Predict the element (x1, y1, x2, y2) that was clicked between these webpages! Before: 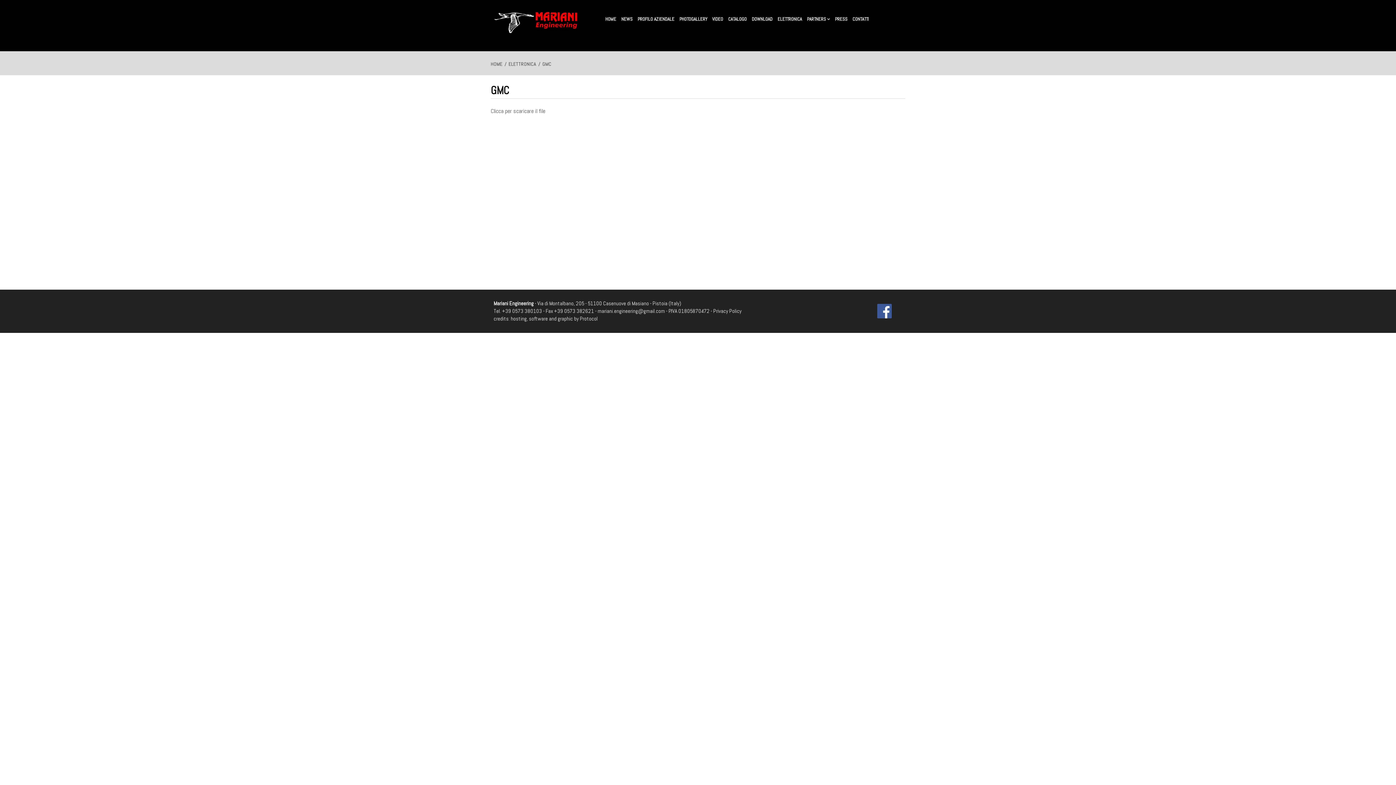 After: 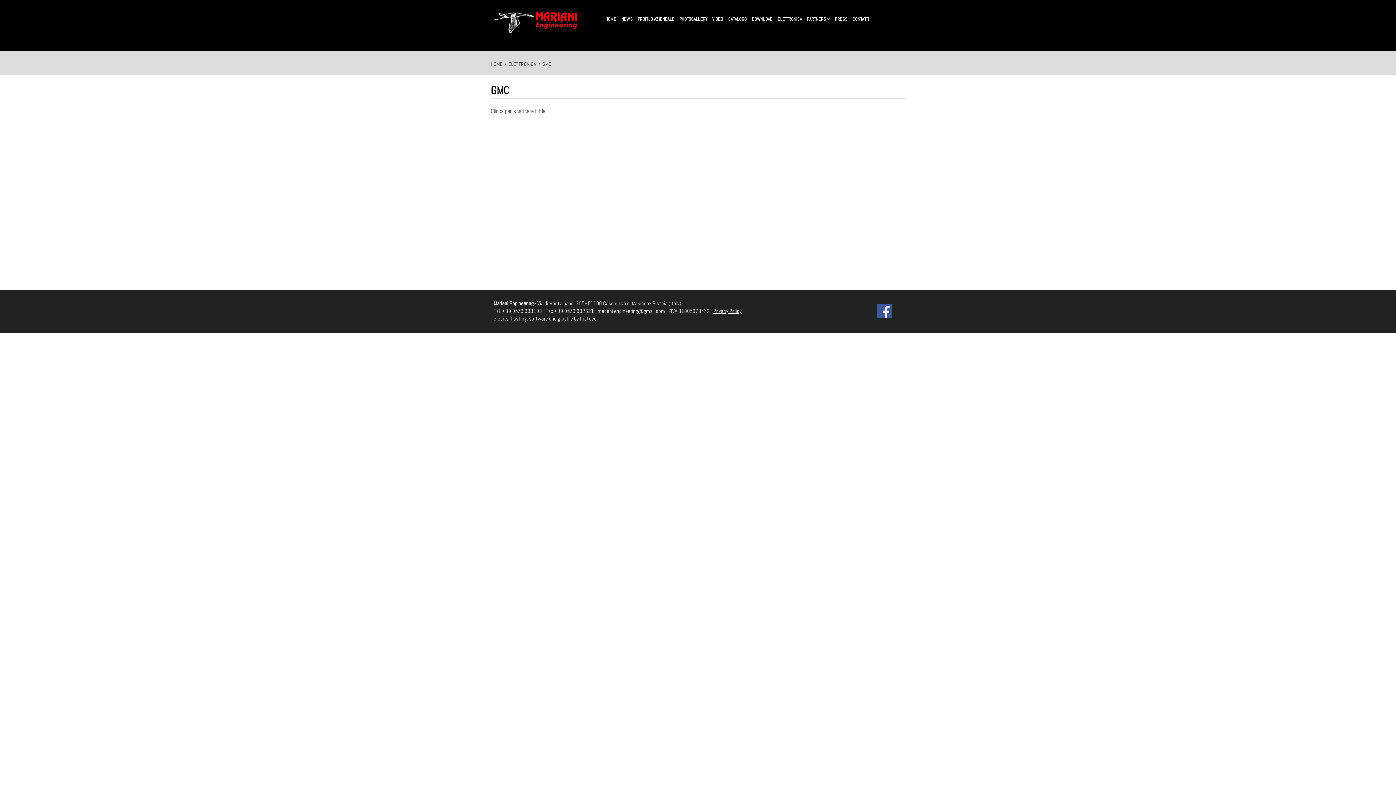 Action: bbox: (713, 307, 741, 314) label: Privacy Policy